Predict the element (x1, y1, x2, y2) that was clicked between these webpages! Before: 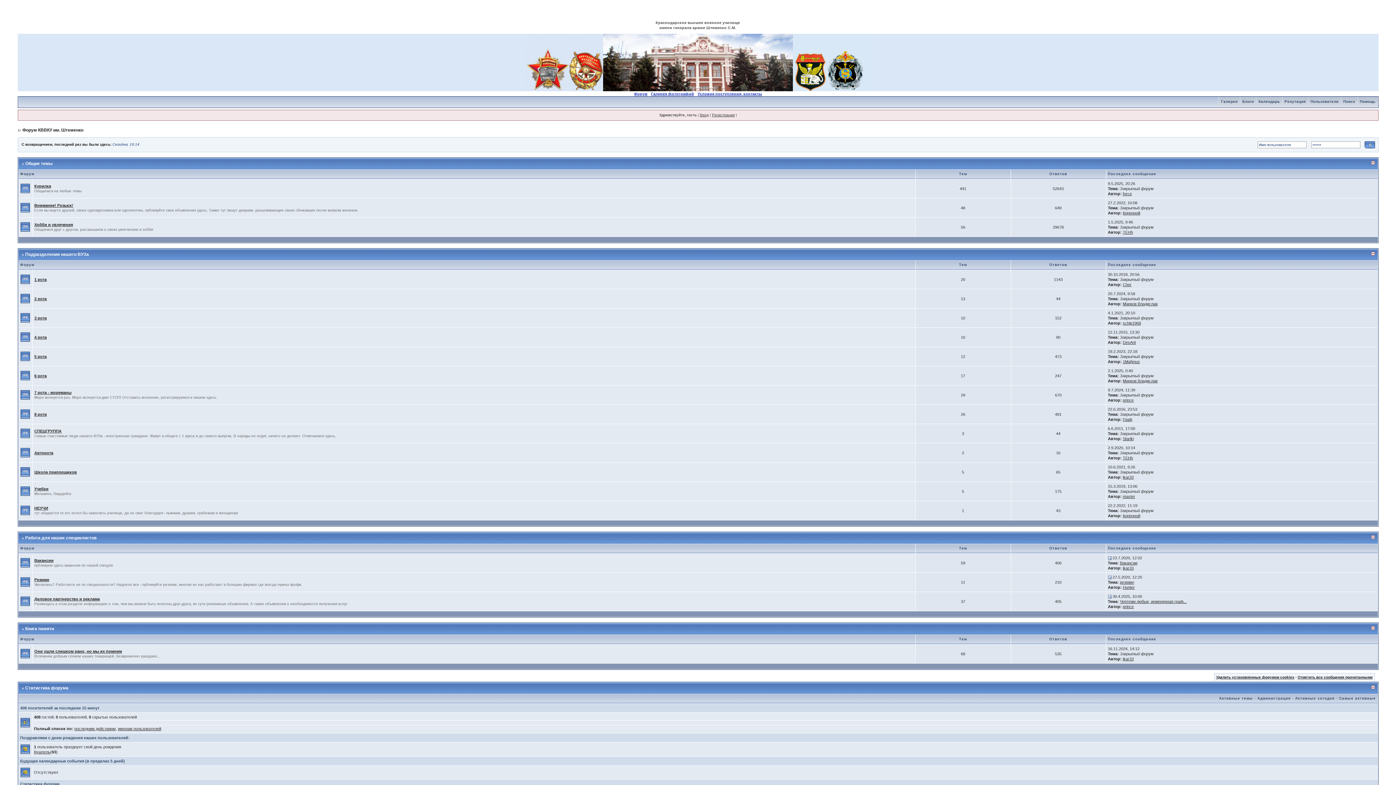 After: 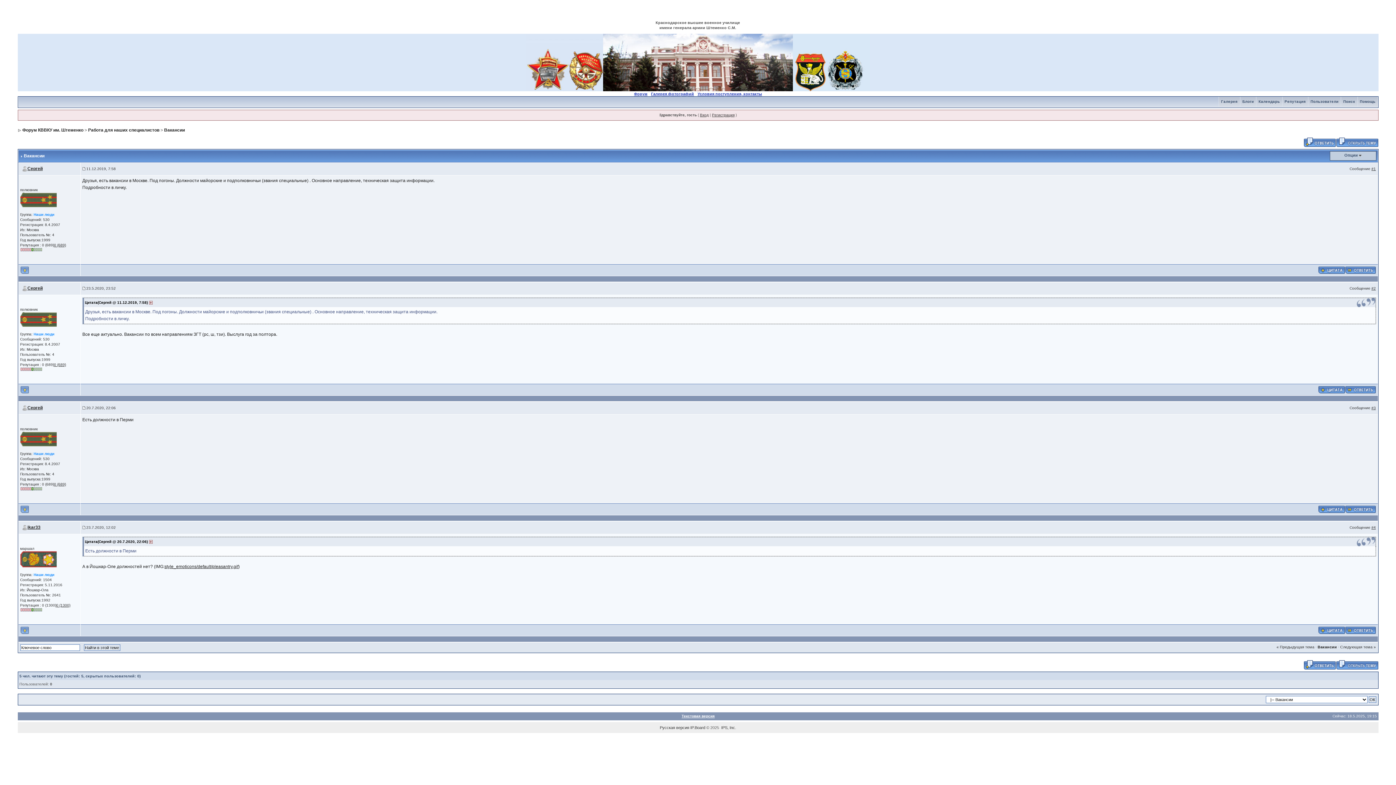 Action: bbox: (1120, 561, 1137, 565) label: Вакансии